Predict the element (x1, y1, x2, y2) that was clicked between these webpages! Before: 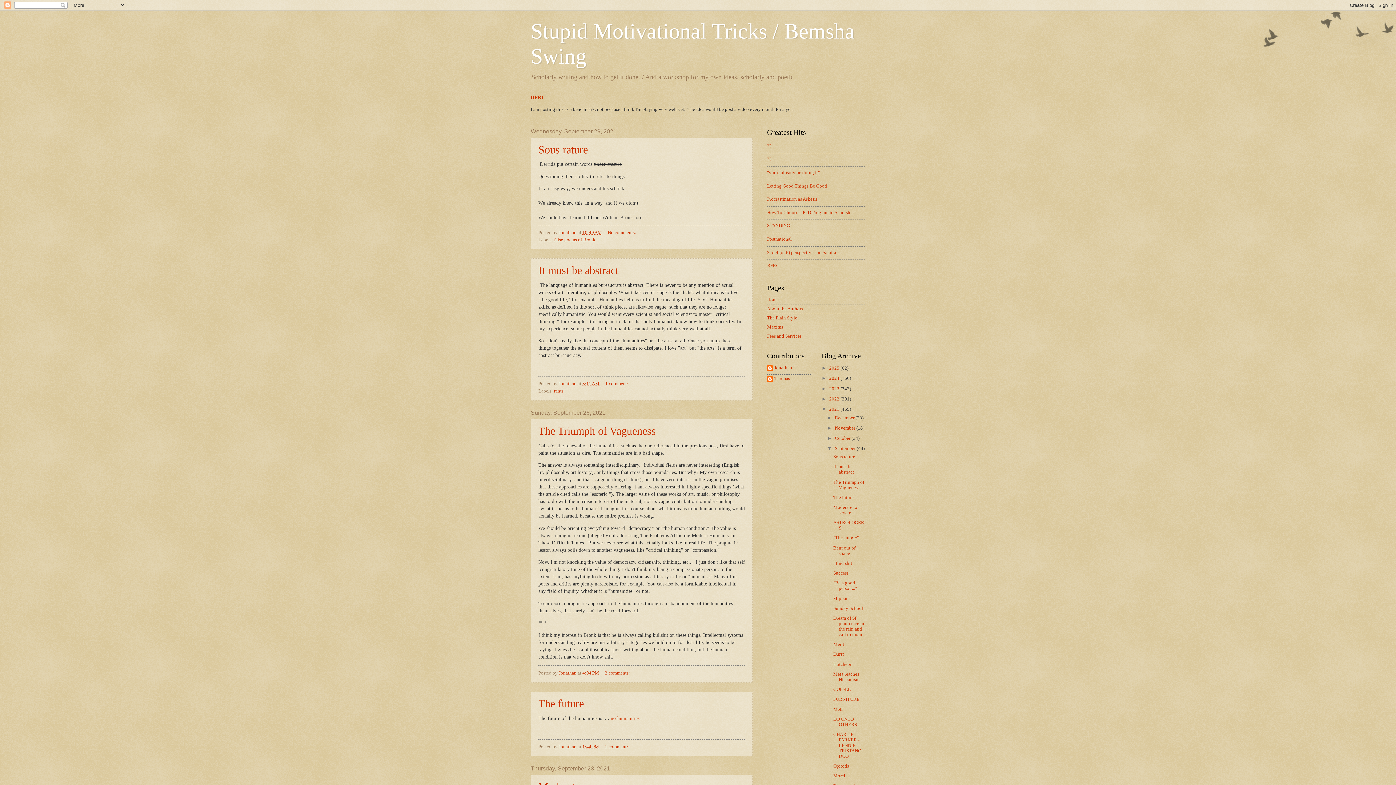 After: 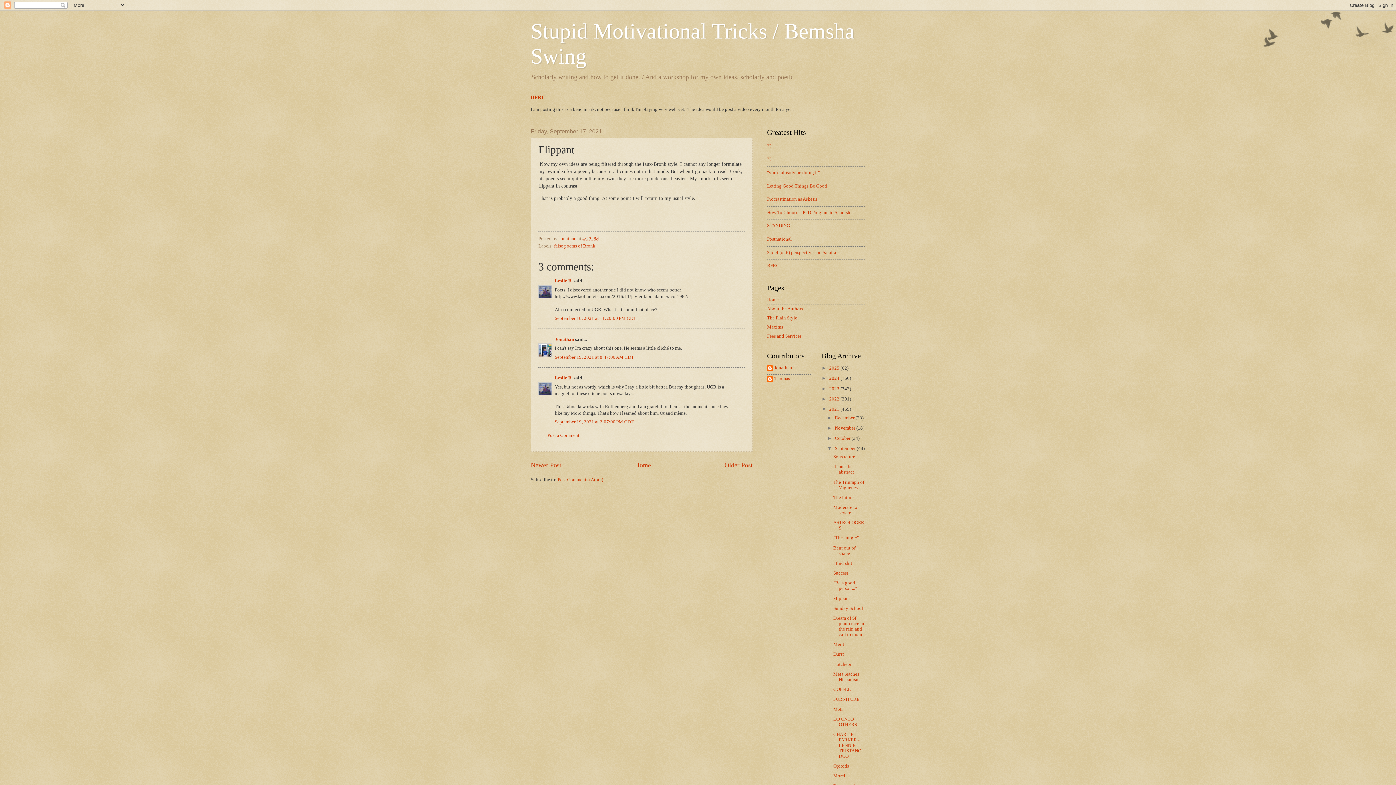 Action: label: Flippant bbox: (833, 596, 850, 601)